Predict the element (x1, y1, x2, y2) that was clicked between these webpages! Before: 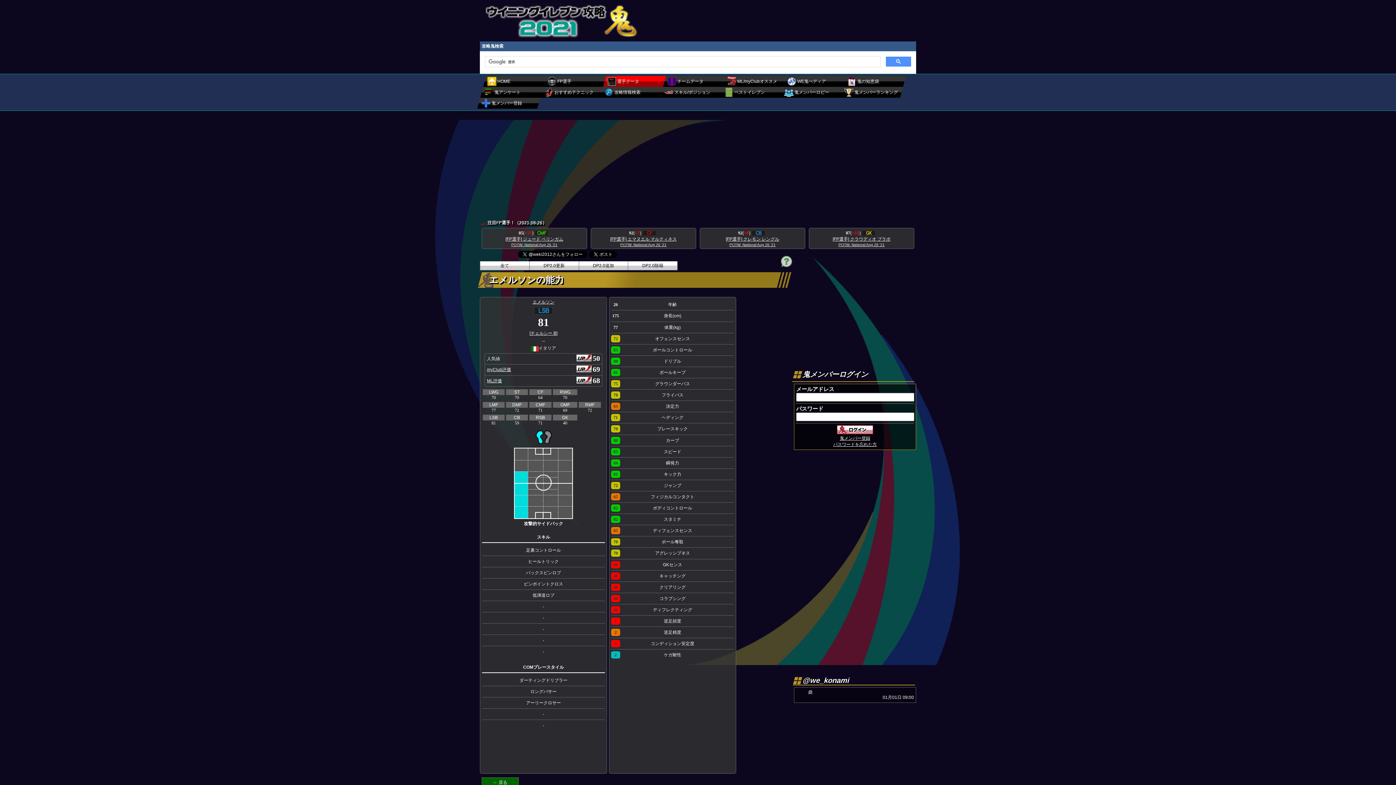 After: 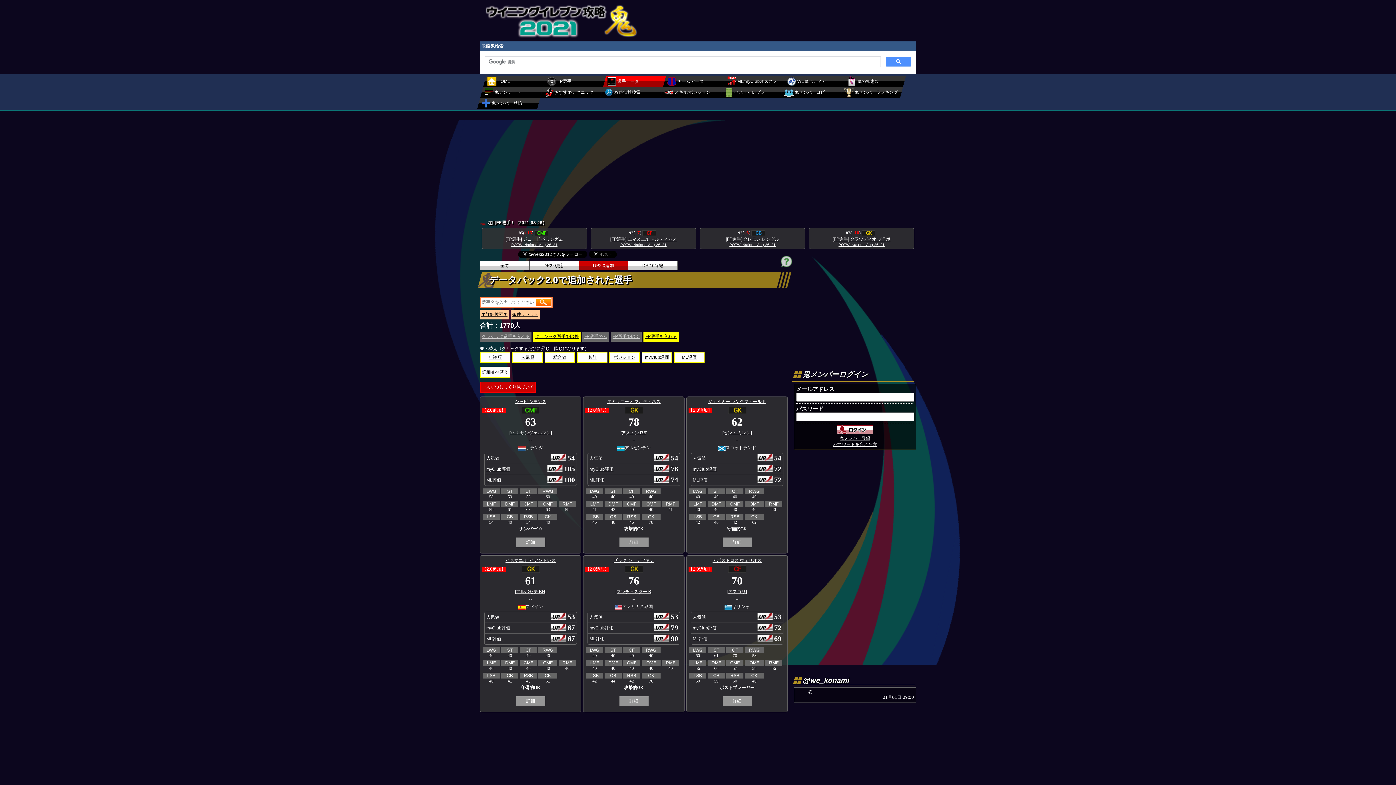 Action: bbox: (579, 261, 628, 270) label: DP2.0追加